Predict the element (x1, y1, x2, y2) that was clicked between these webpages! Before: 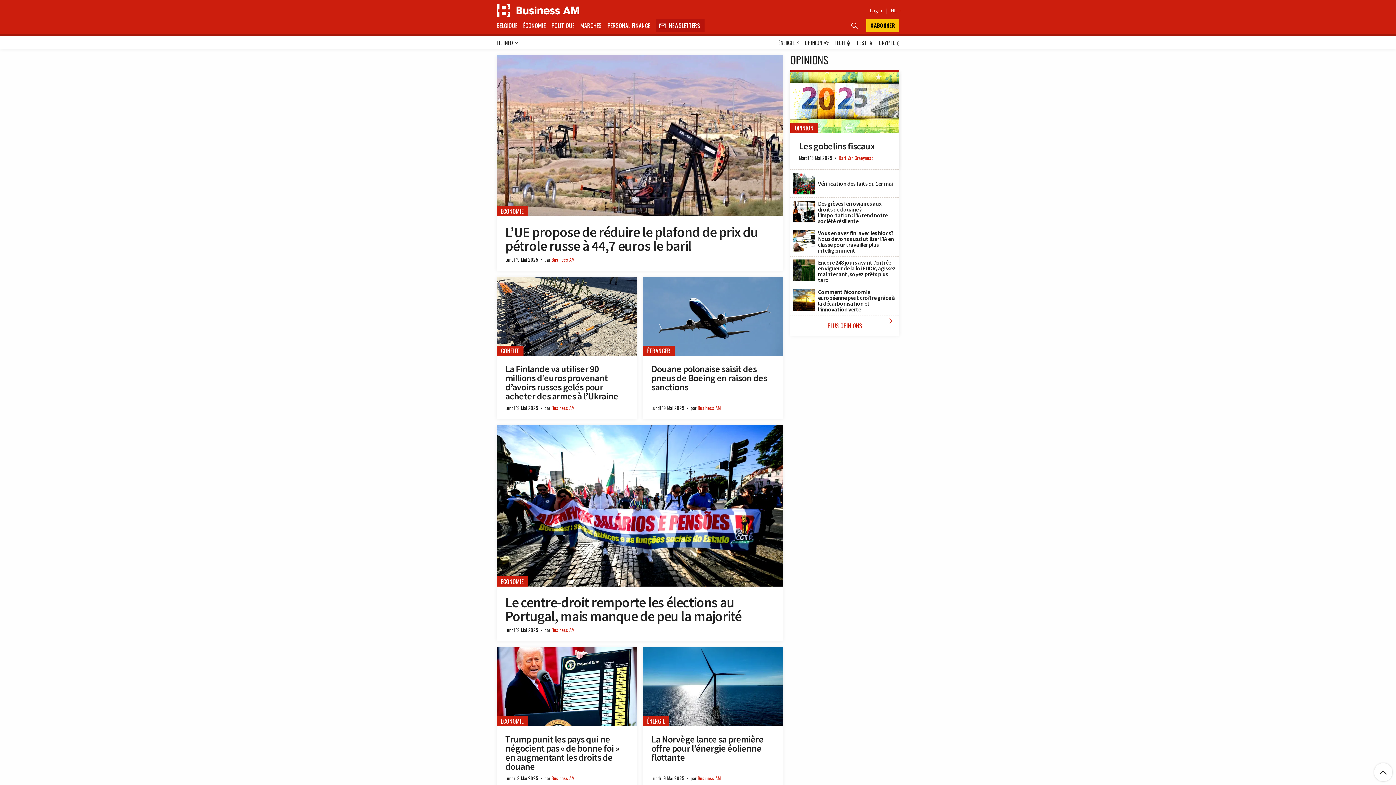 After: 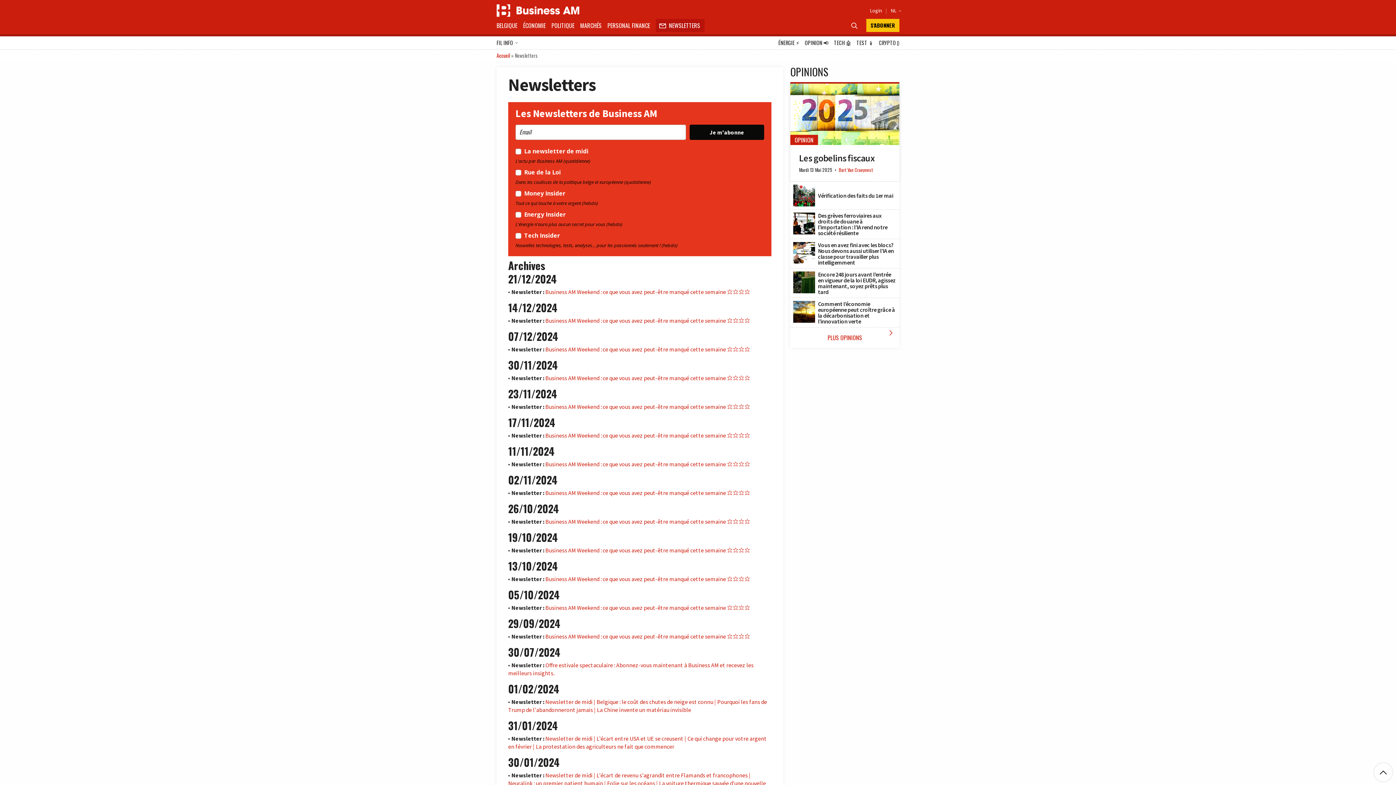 Action: label: NEWSLETTERS bbox: (653, 18, 706, 32)